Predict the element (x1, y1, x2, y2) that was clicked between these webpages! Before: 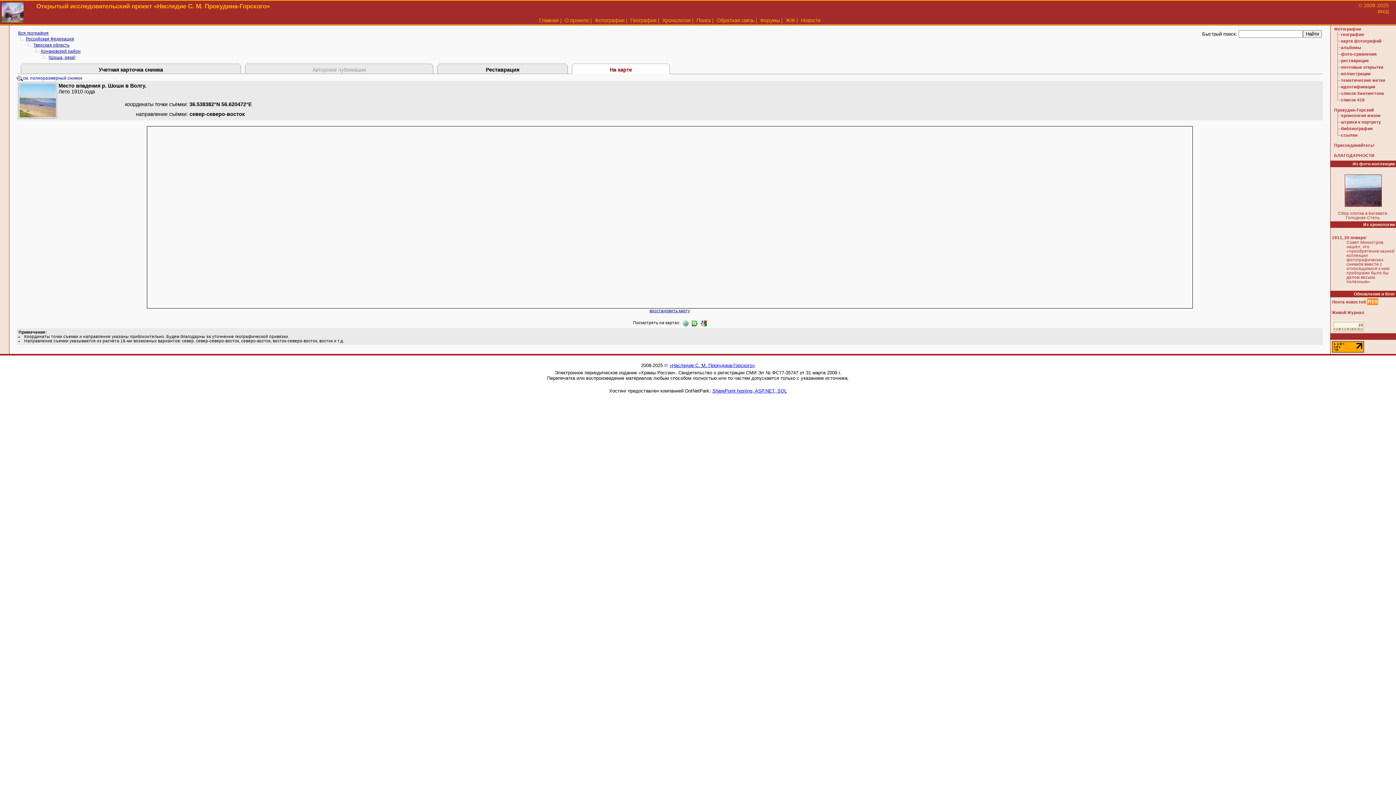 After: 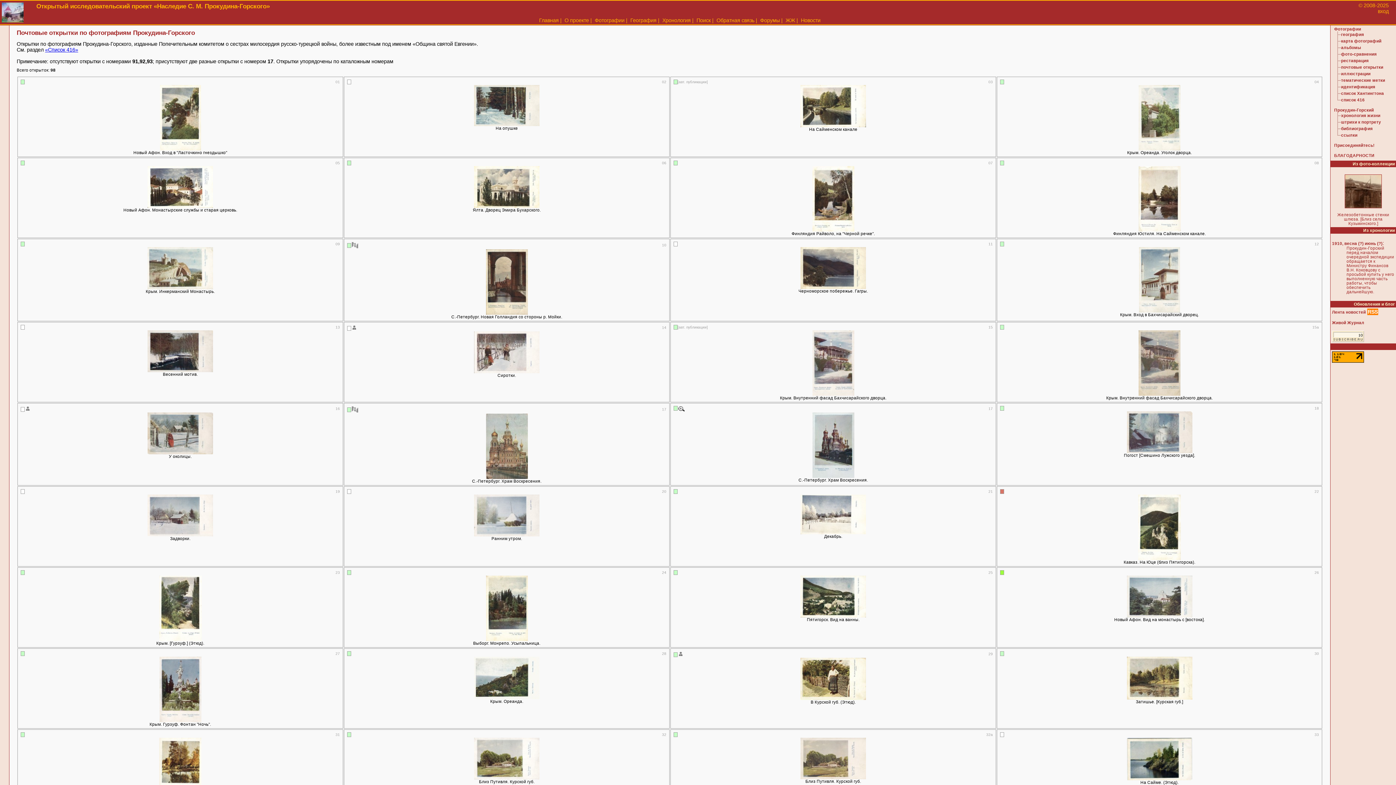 Action: bbox: (1341, 65, 1383, 69) label: почтовые открытки